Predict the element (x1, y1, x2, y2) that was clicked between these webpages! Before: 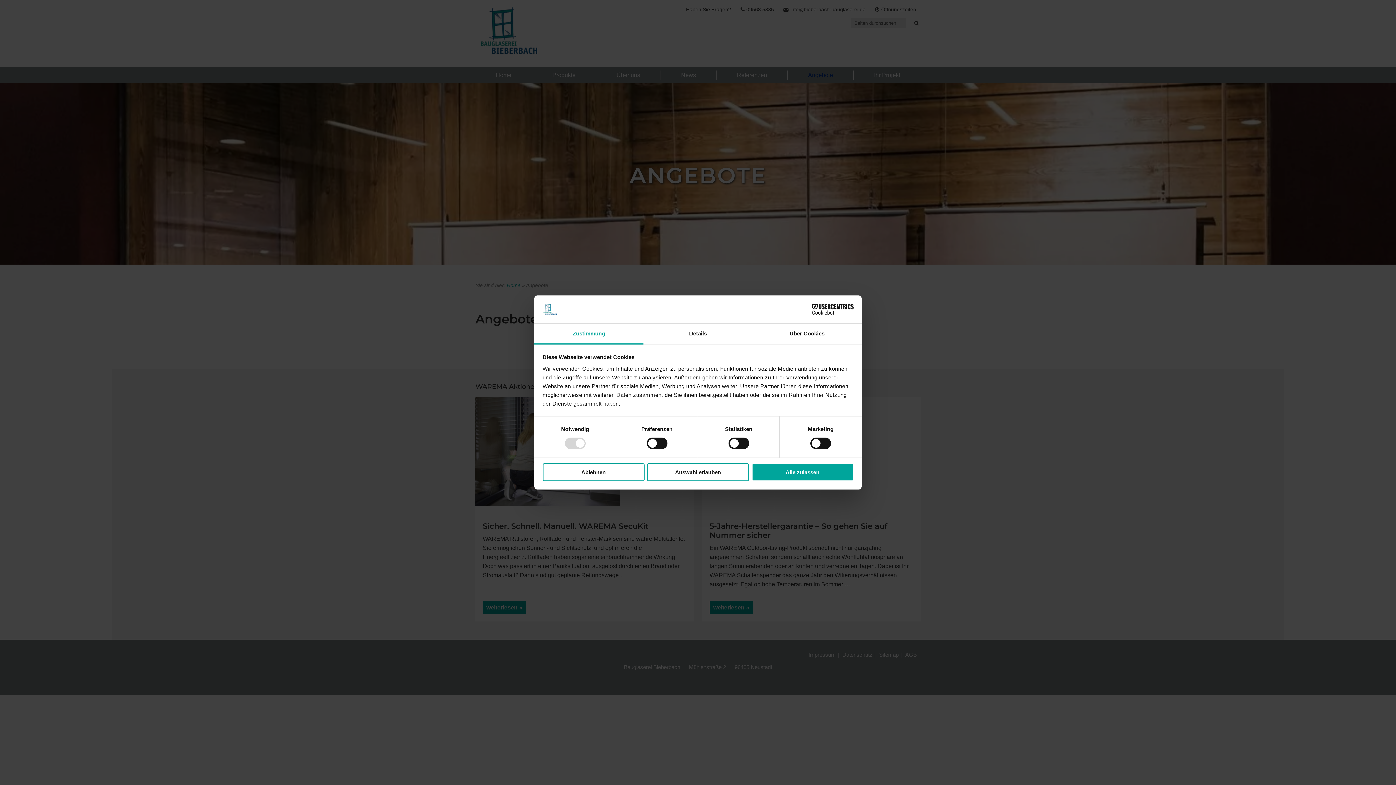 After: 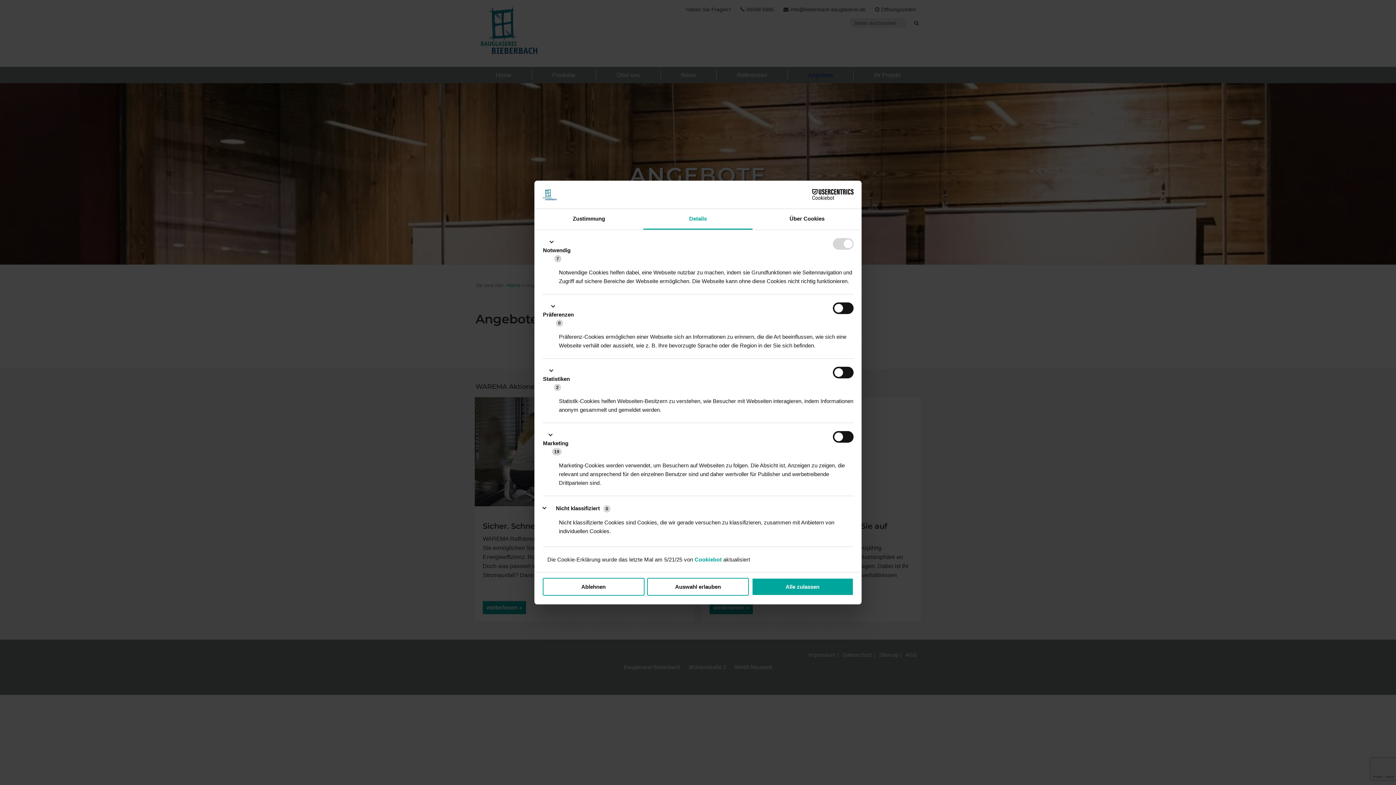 Action: label: Details bbox: (643, 323, 752, 344)